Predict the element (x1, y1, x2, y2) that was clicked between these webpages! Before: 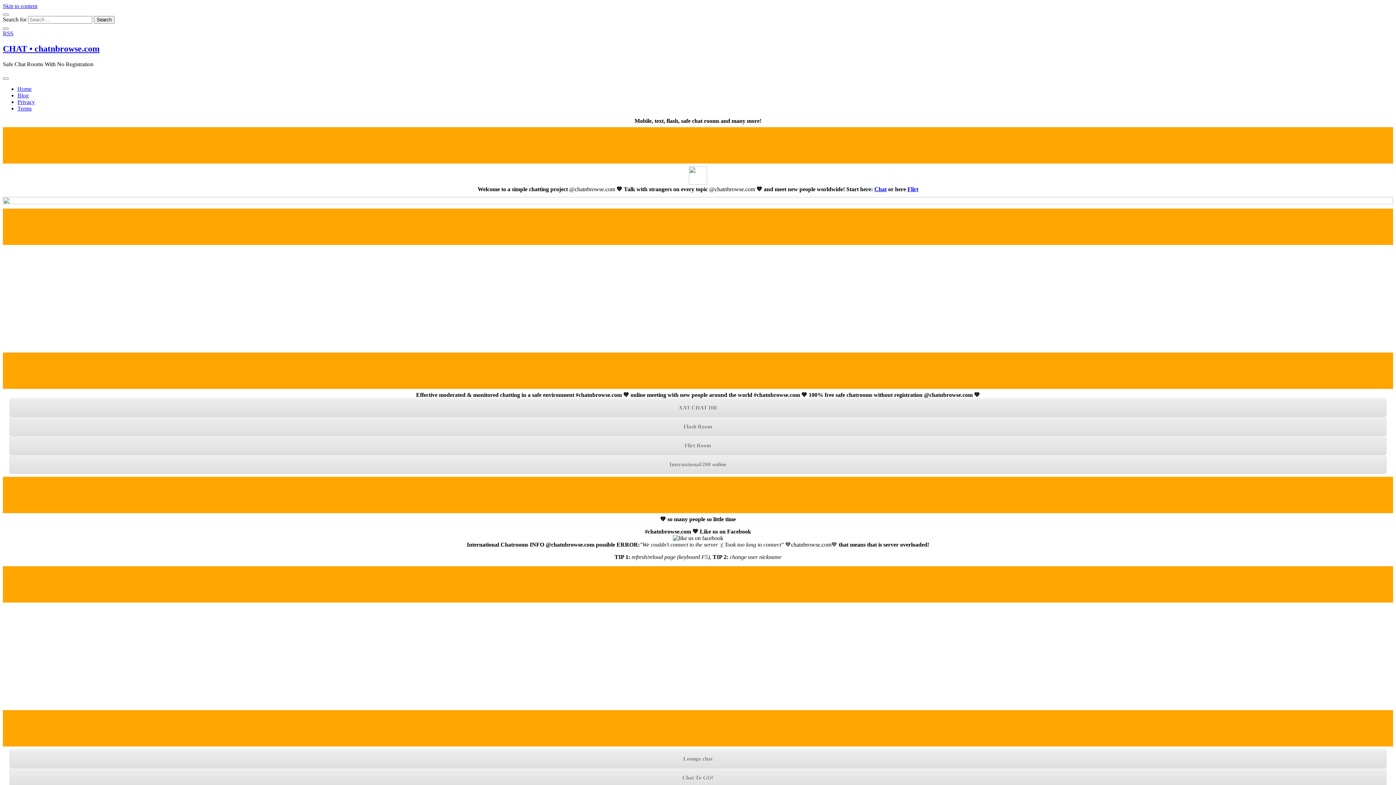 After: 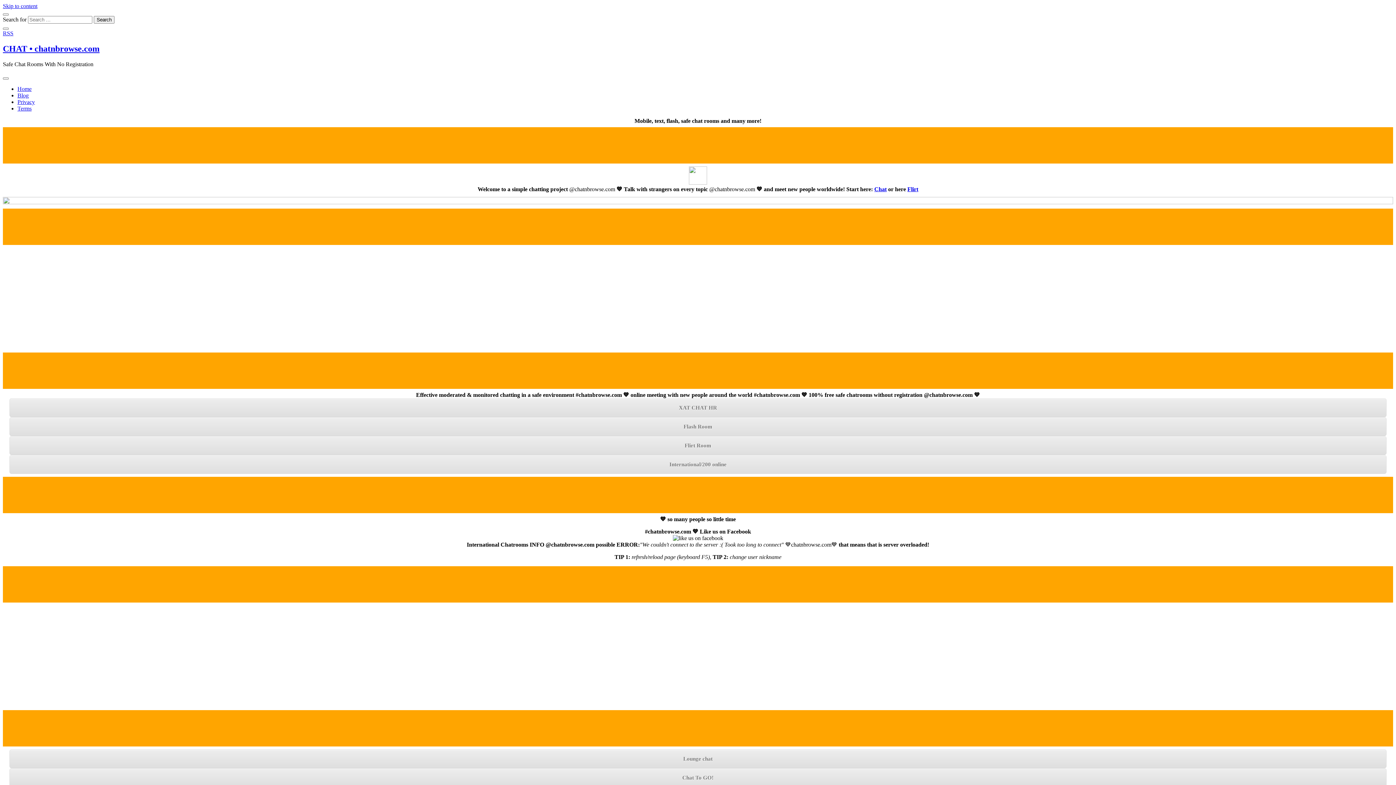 Action: bbox: (874, 186, 886, 192) label: Chat